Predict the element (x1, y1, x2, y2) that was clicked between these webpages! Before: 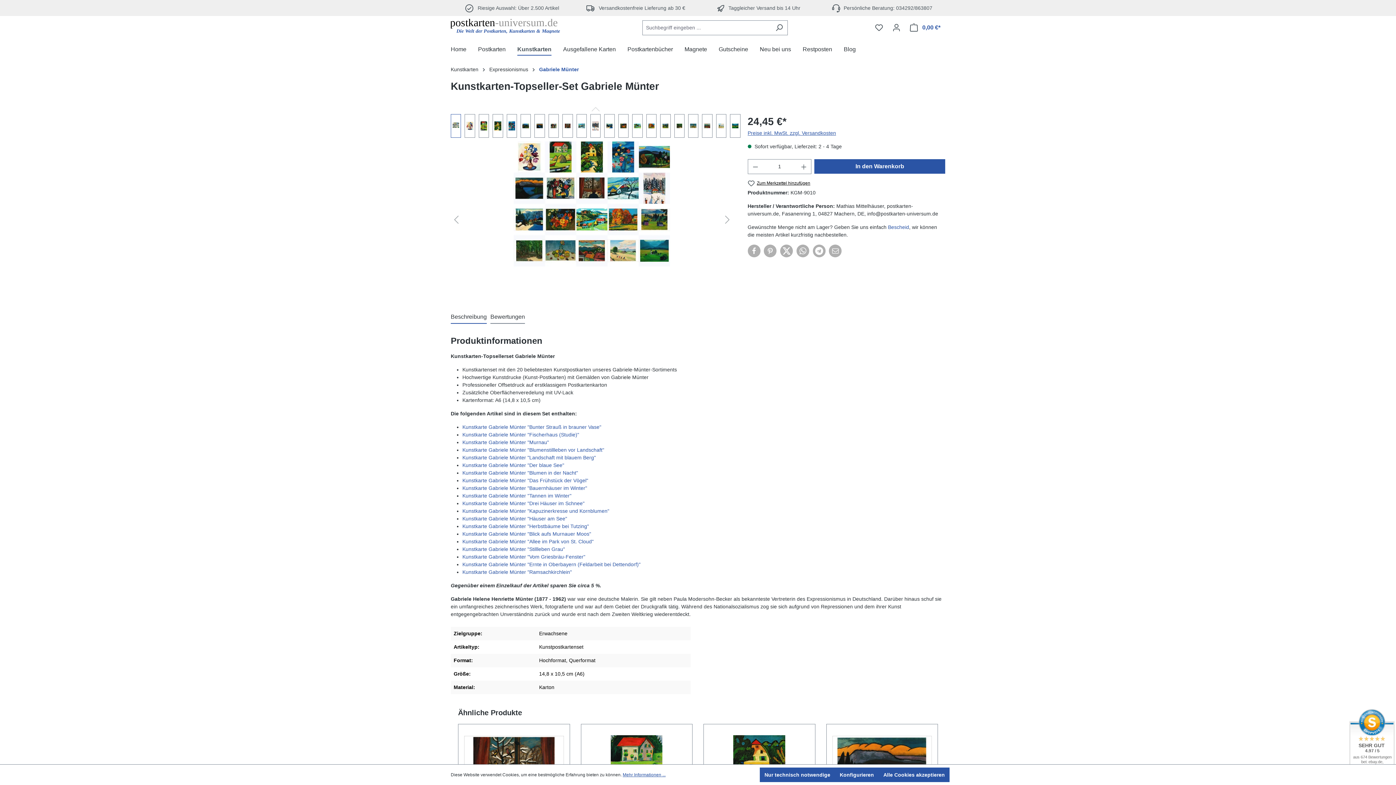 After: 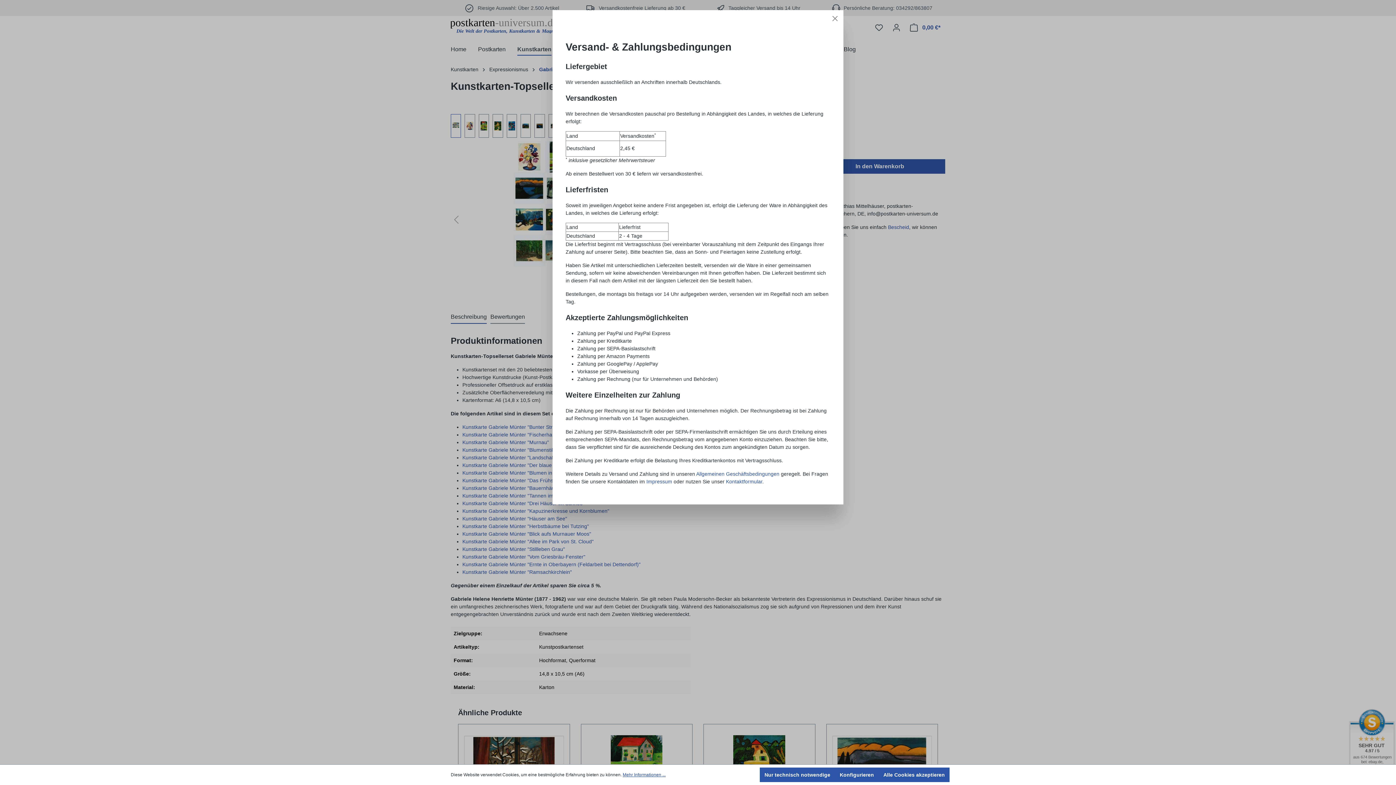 Action: label: Preise inkl. MwSt. zzgl. Versandkosten bbox: (747, 130, 836, 136)